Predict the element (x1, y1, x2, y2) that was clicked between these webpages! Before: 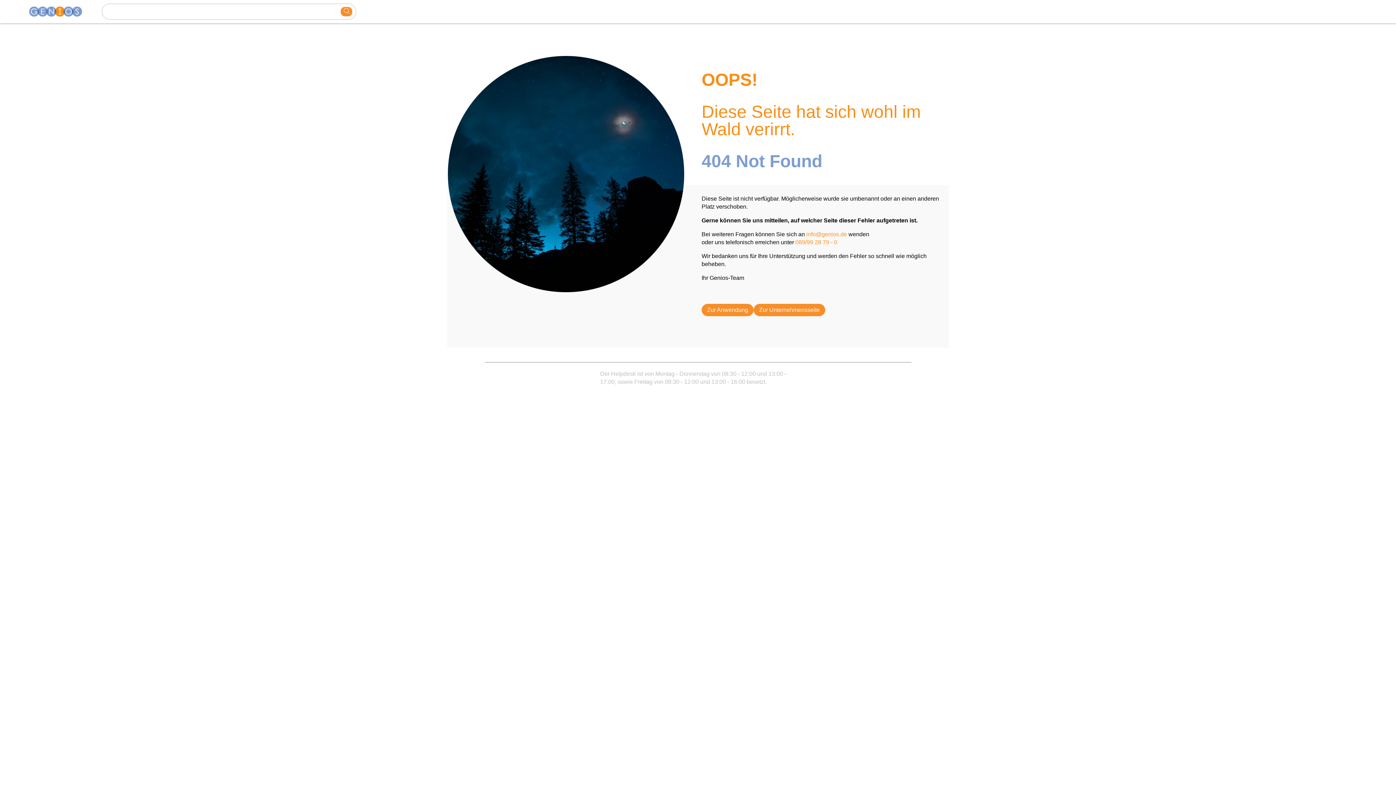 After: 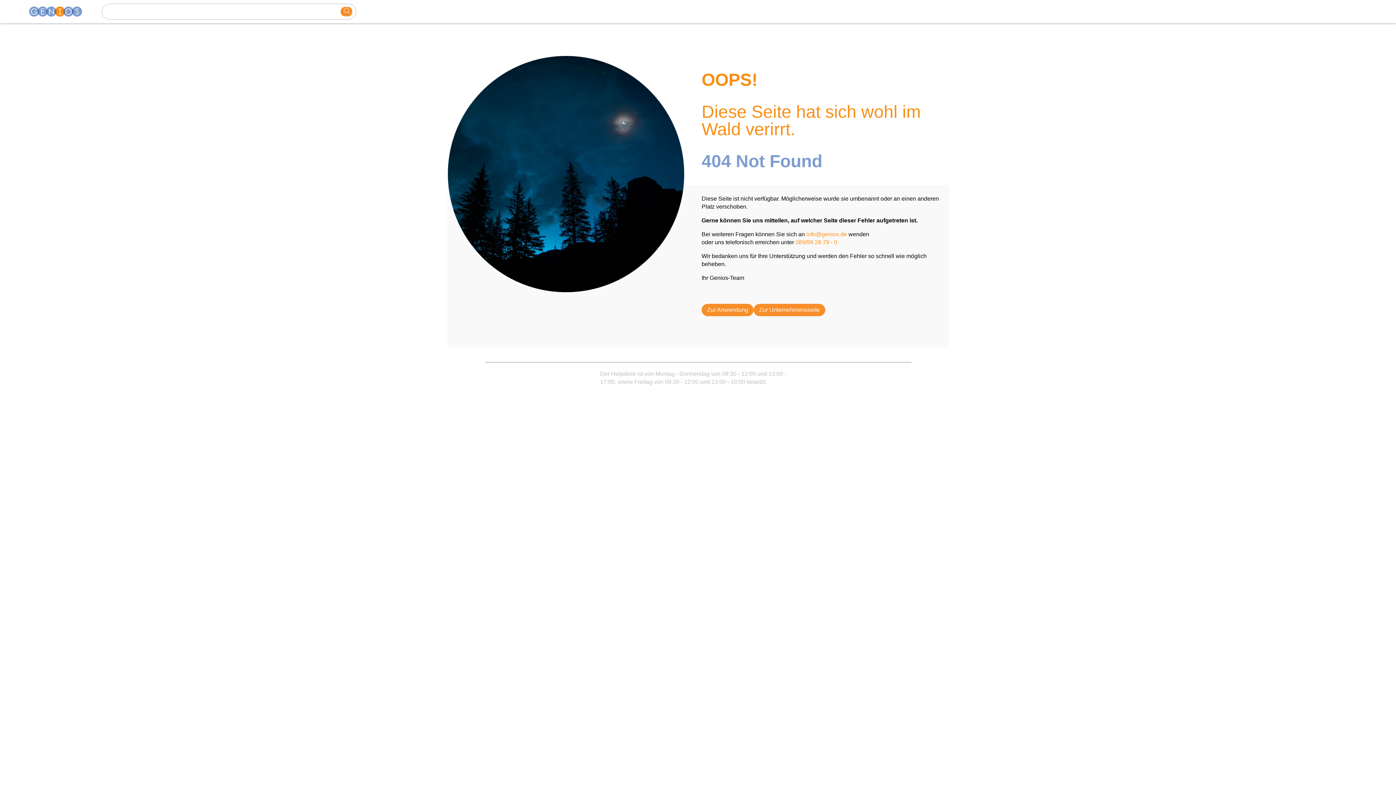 Action: label: 089/99 28 79 - 0 bbox: (795, 239, 837, 245)